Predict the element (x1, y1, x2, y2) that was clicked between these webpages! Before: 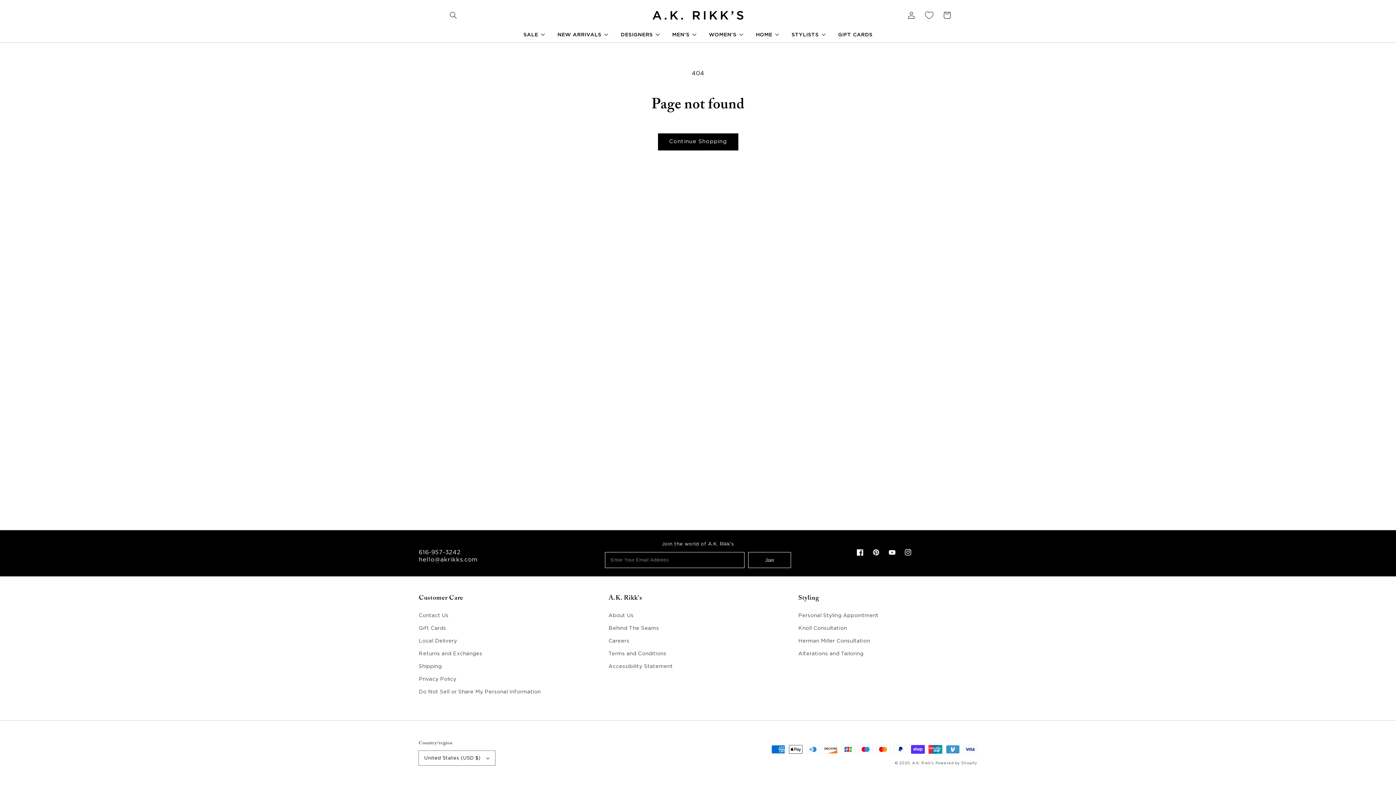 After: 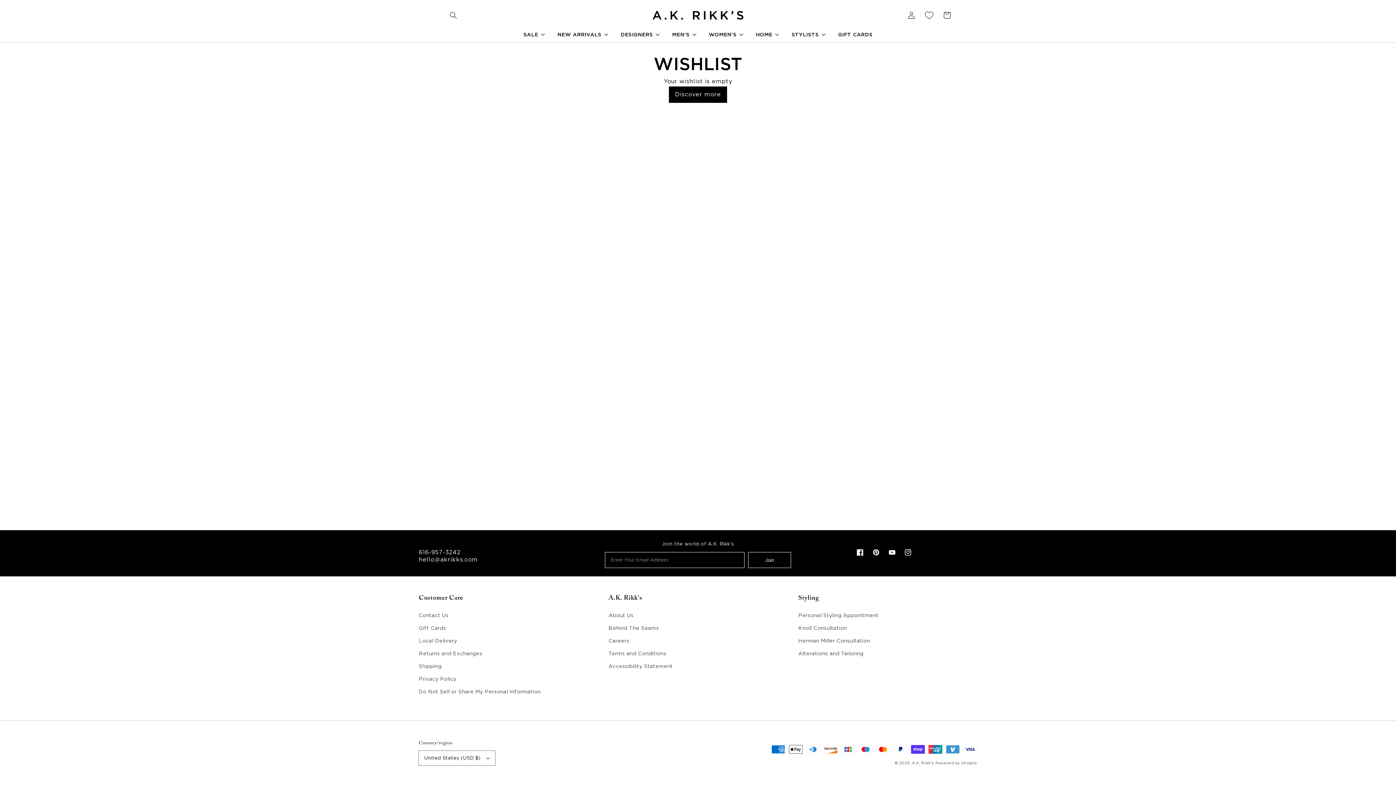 Action: bbox: (921, 7, 937, 23) label: Wishlist